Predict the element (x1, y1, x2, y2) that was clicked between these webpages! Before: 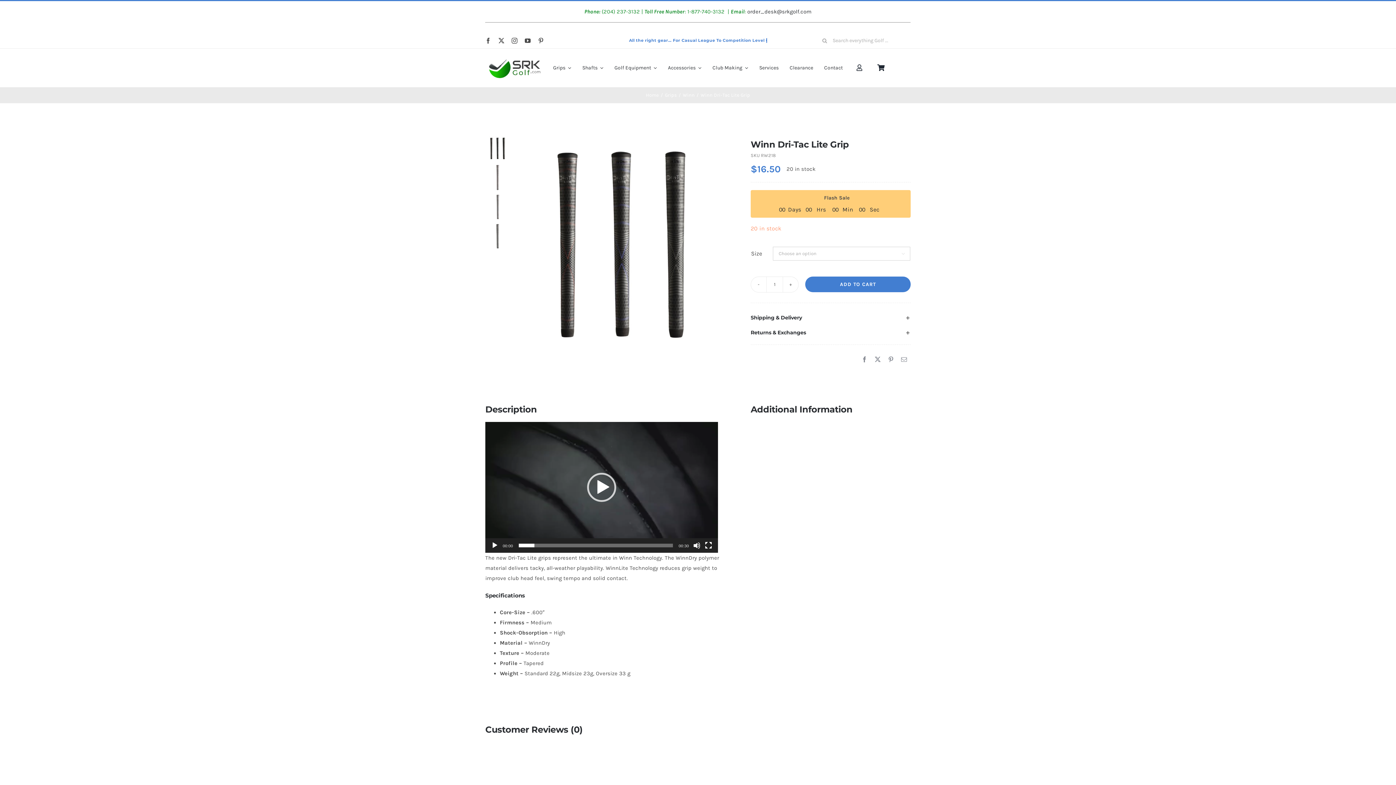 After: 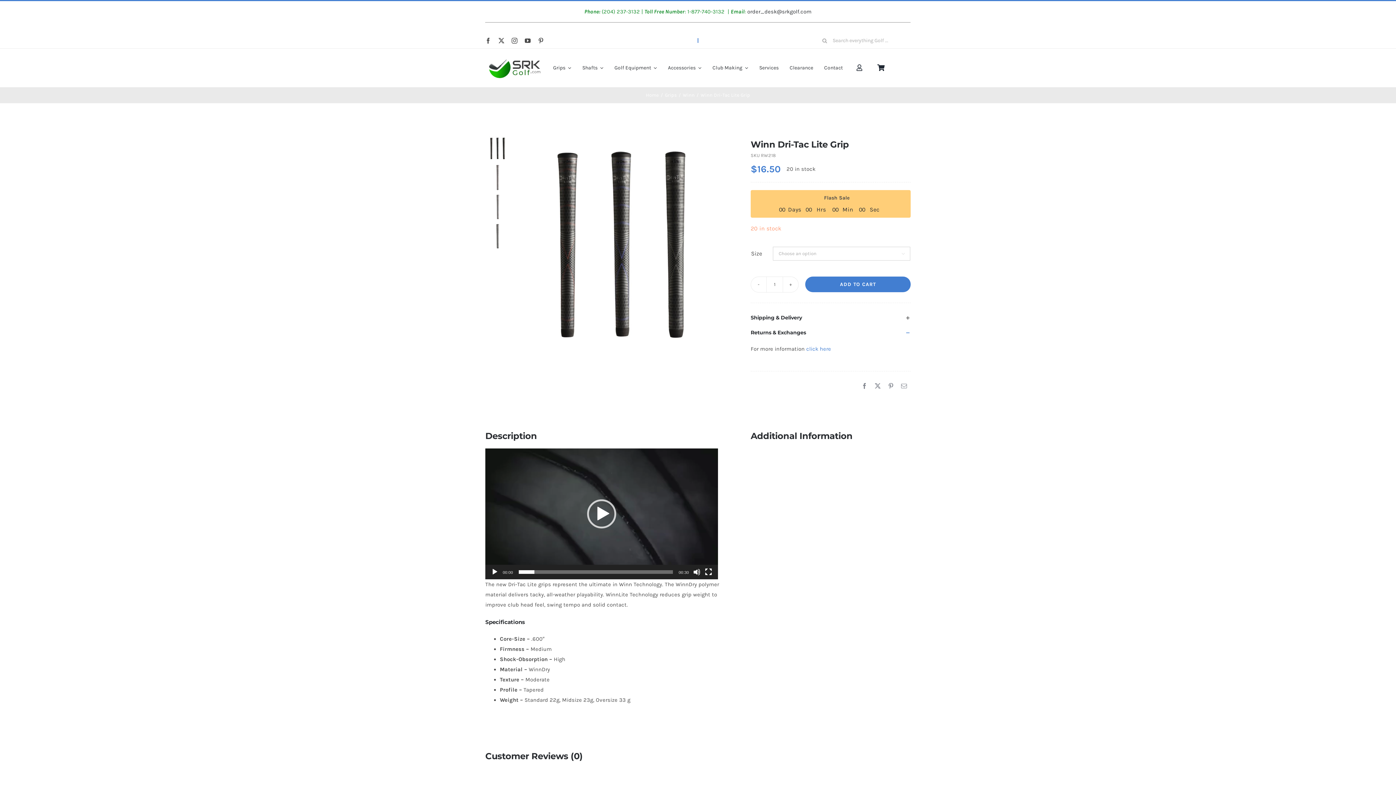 Action: bbox: (750, 325, 910, 340) label: Returns & Exchanges